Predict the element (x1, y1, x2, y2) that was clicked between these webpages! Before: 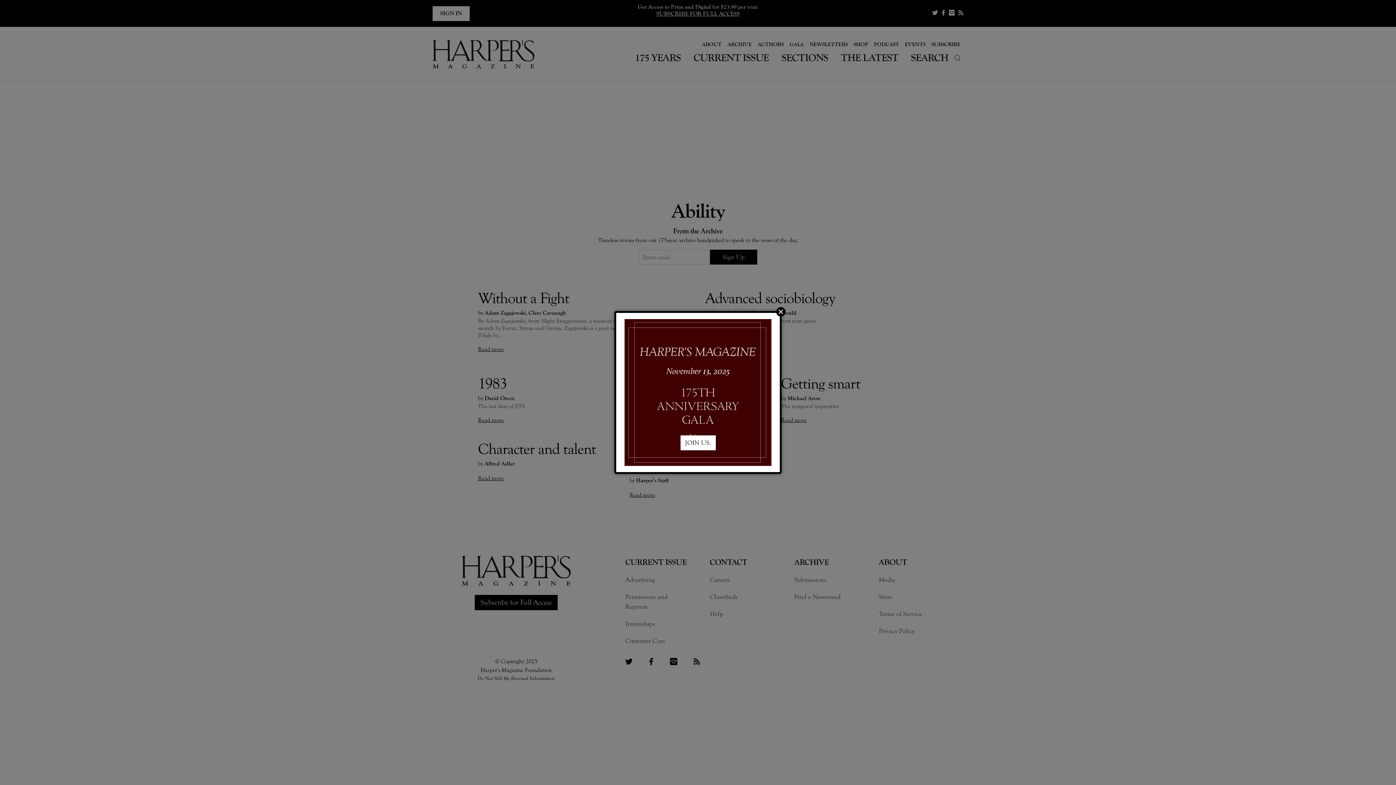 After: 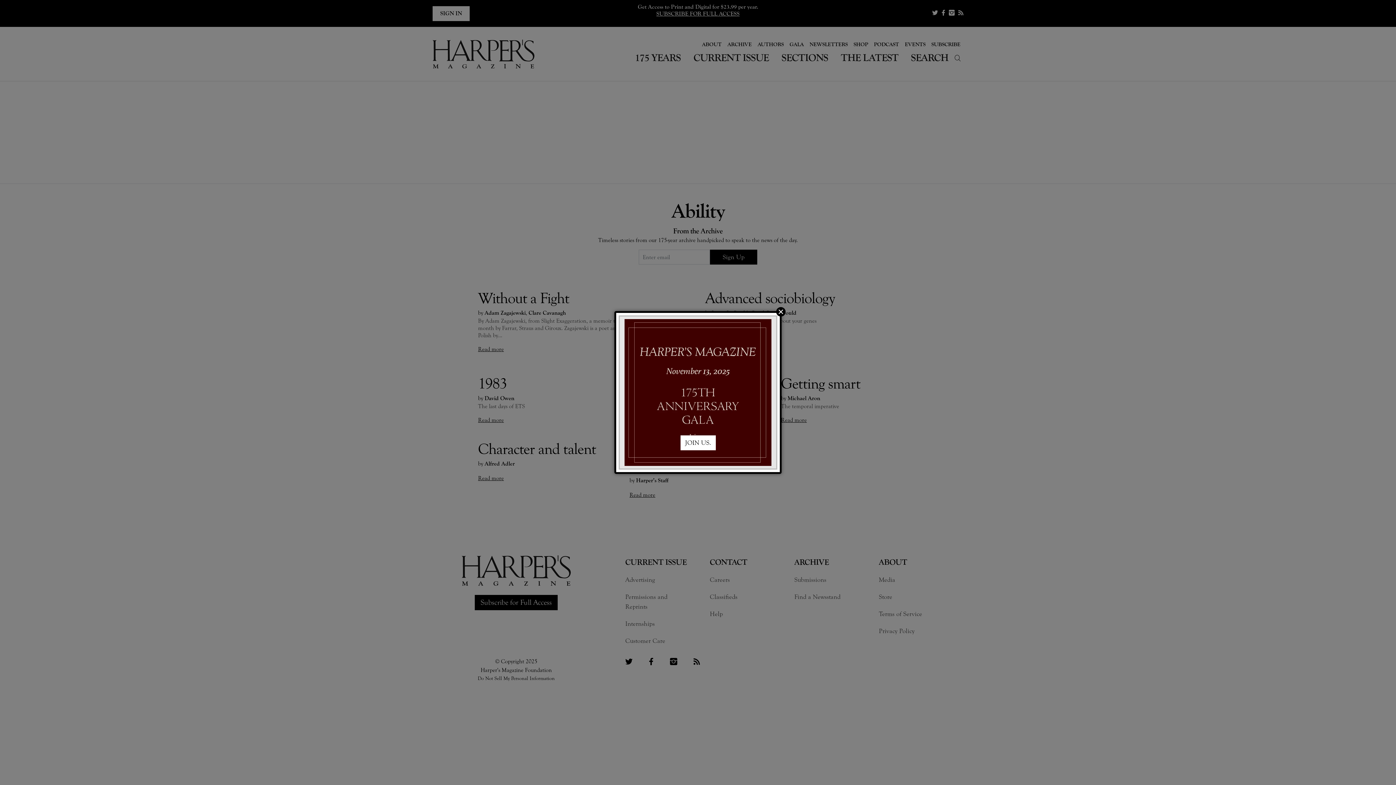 Action: bbox: (620, 316, 776, 468)